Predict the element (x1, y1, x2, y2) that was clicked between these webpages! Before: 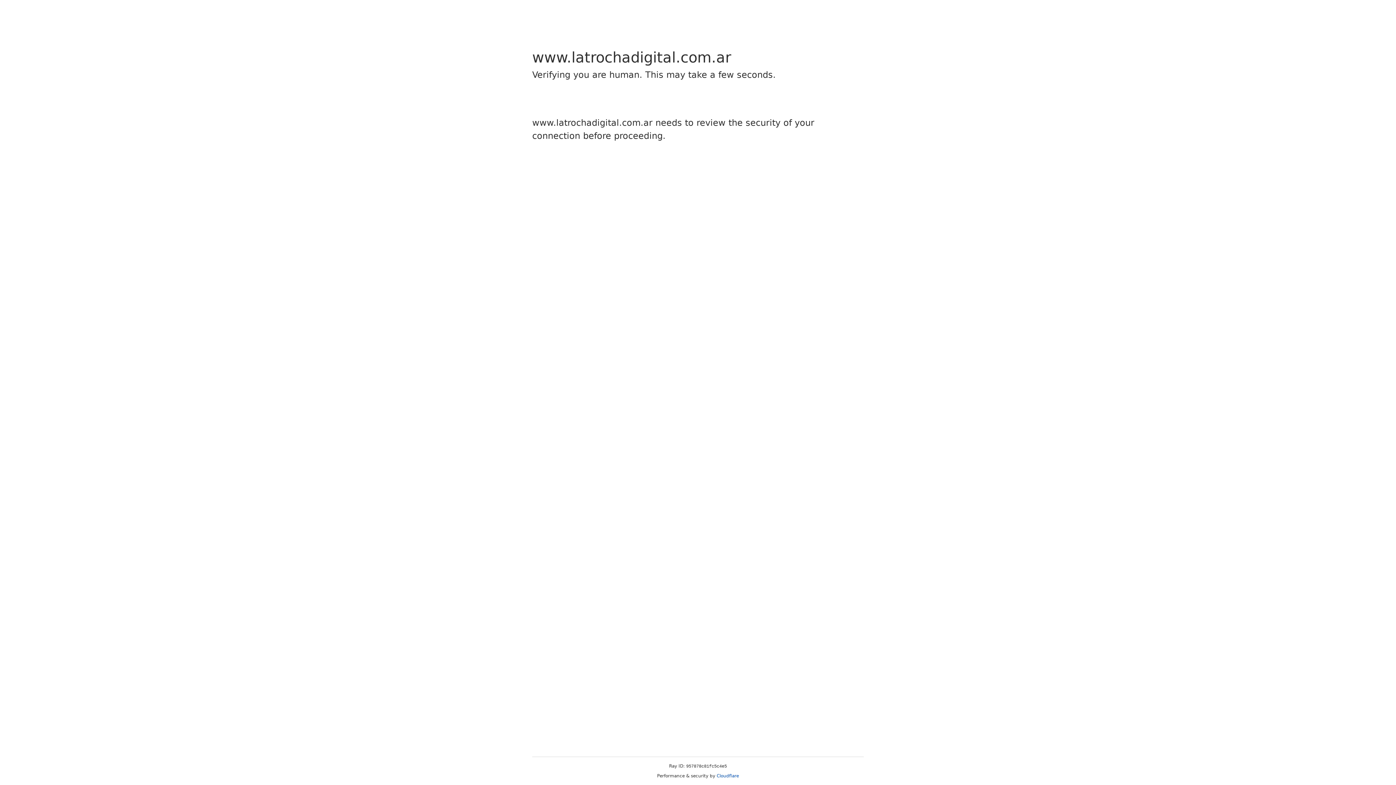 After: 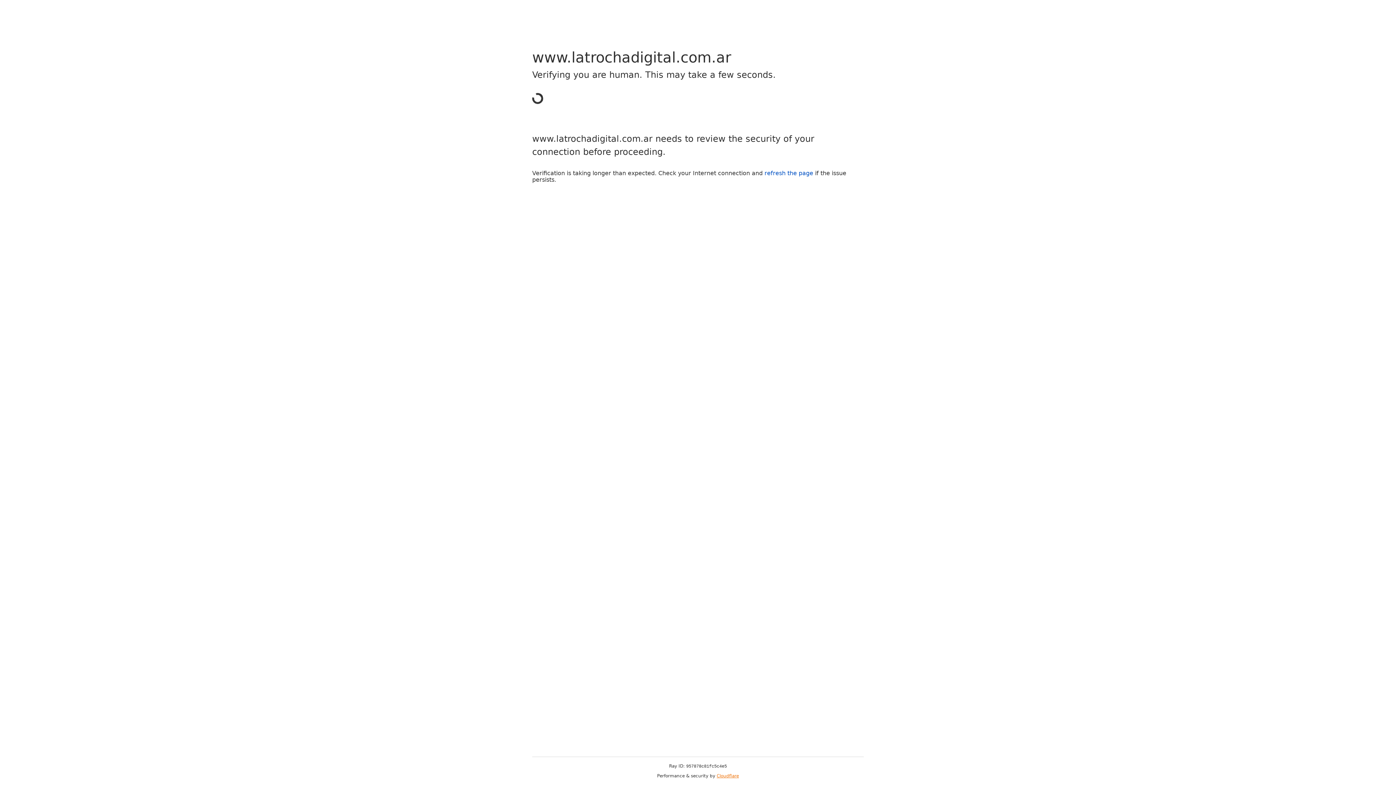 Action: label: Cloudflare bbox: (716, 773, 739, 778)